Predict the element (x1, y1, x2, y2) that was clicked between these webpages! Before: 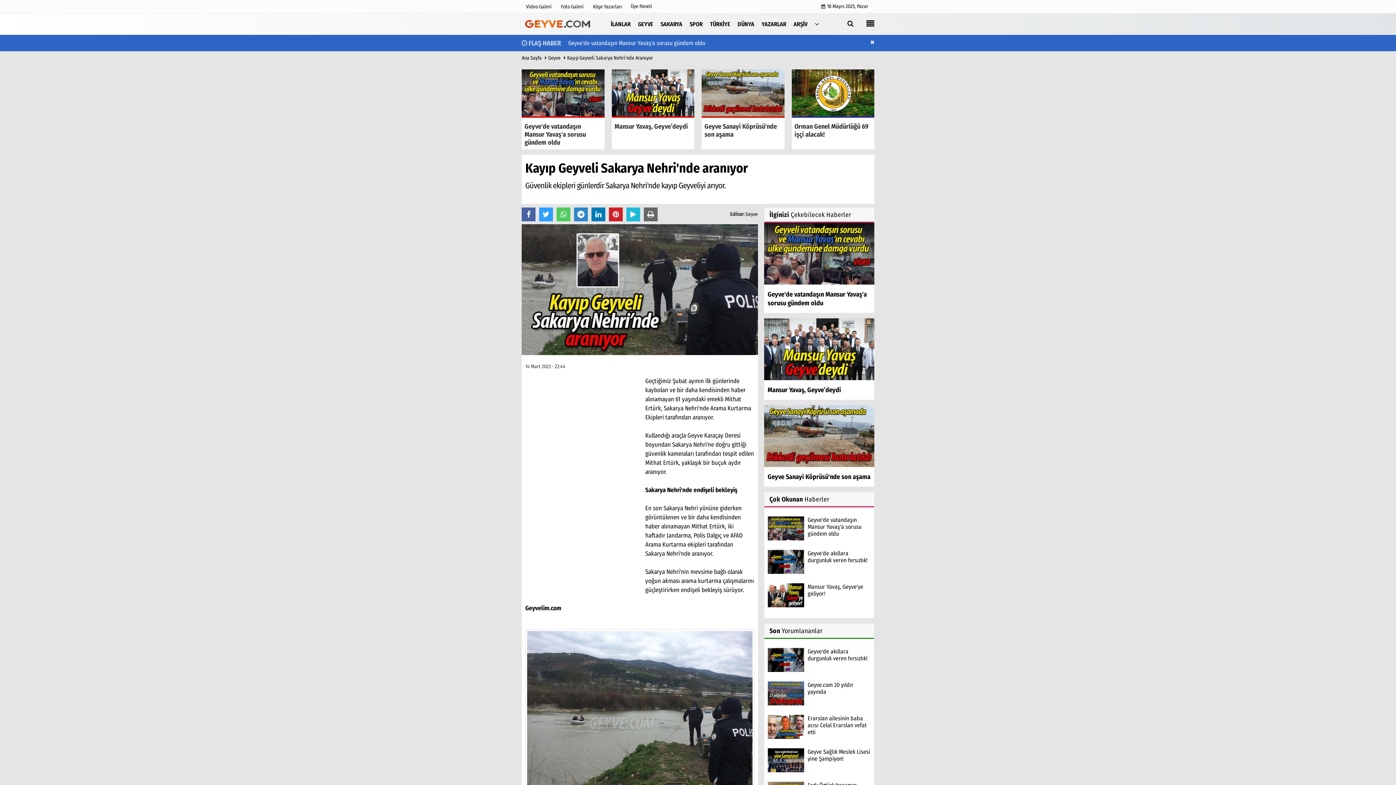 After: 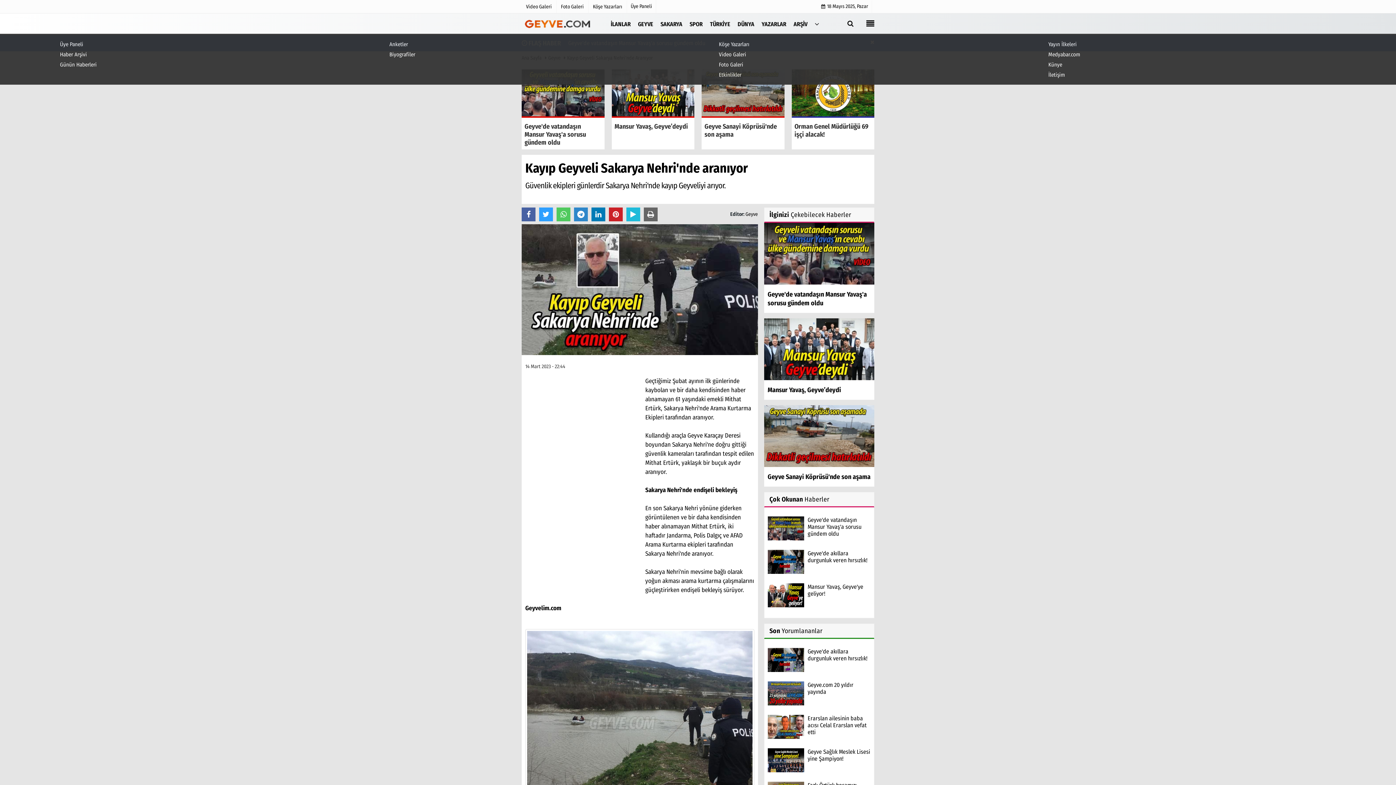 Action: bbox: (866, 19, 874, 29)